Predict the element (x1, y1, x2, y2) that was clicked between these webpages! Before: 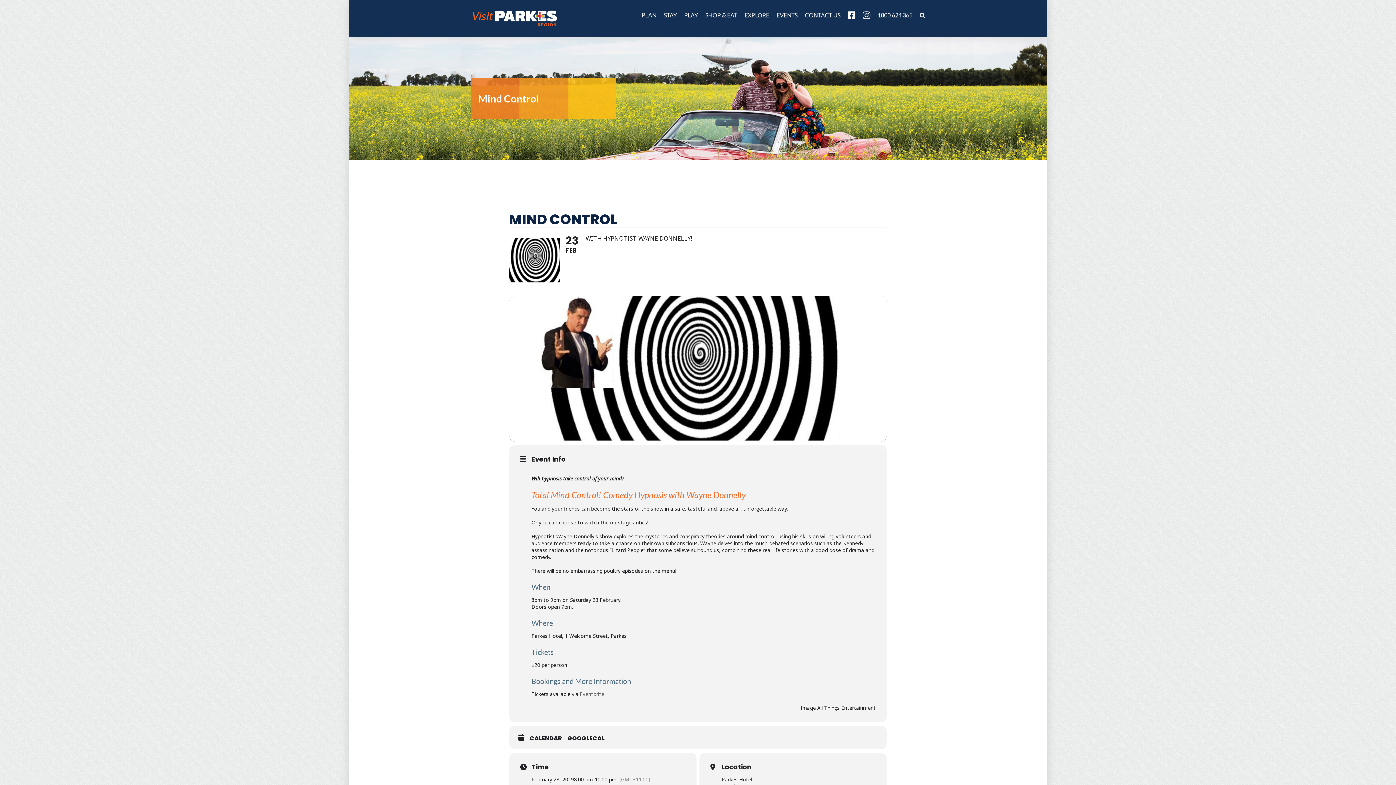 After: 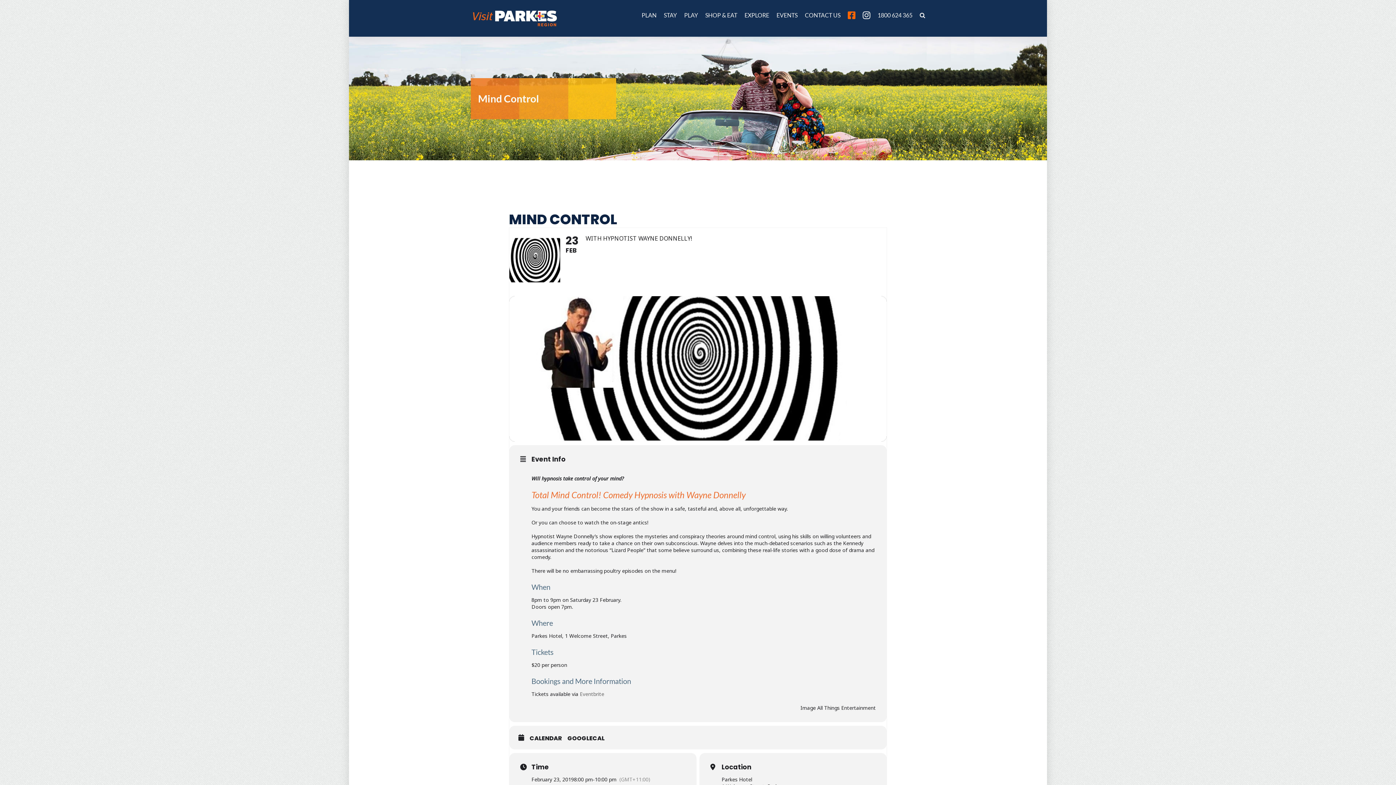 Action: bbox: (848, 0, 855, 30)